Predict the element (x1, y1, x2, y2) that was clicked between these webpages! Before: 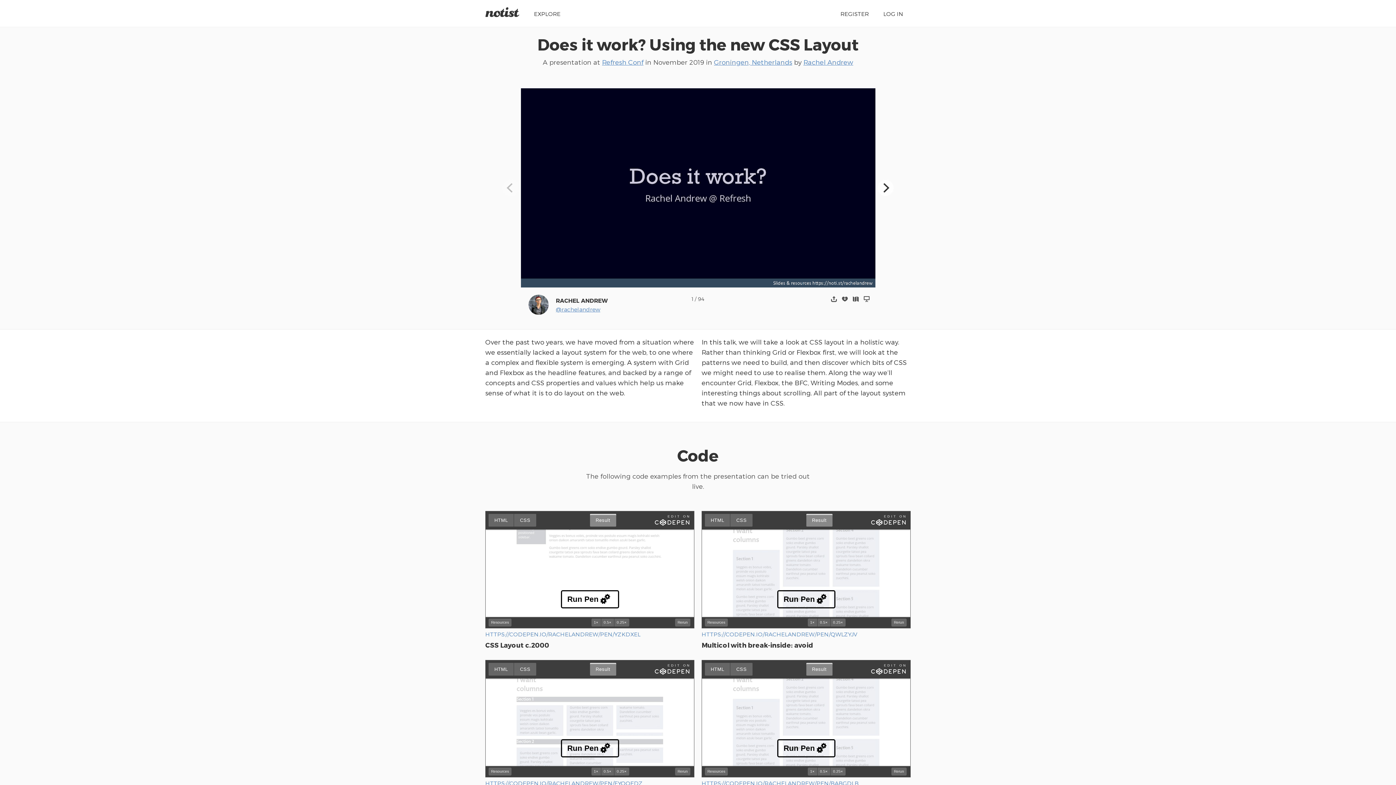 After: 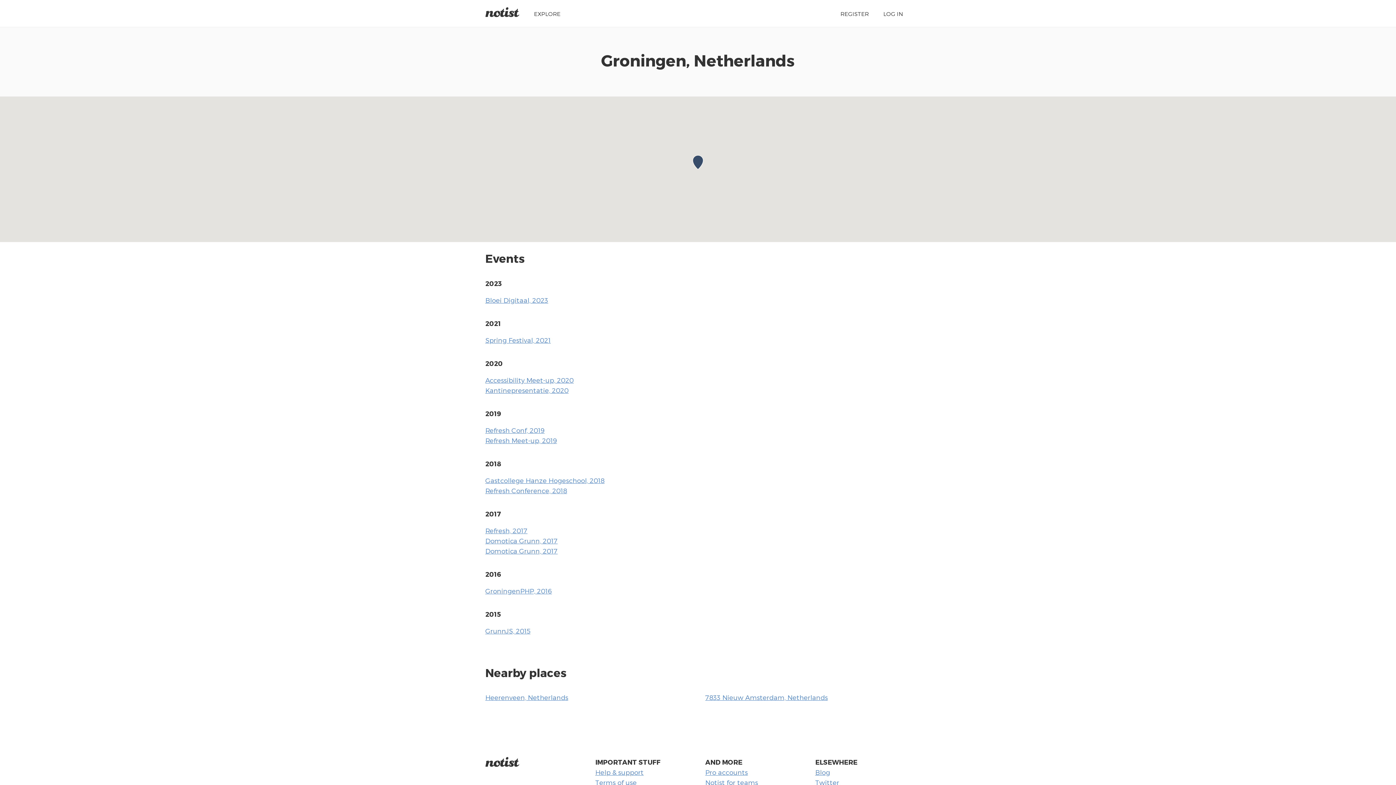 Action: bbox: (714, 58, 792, 65) label: Groningen, Netherlands